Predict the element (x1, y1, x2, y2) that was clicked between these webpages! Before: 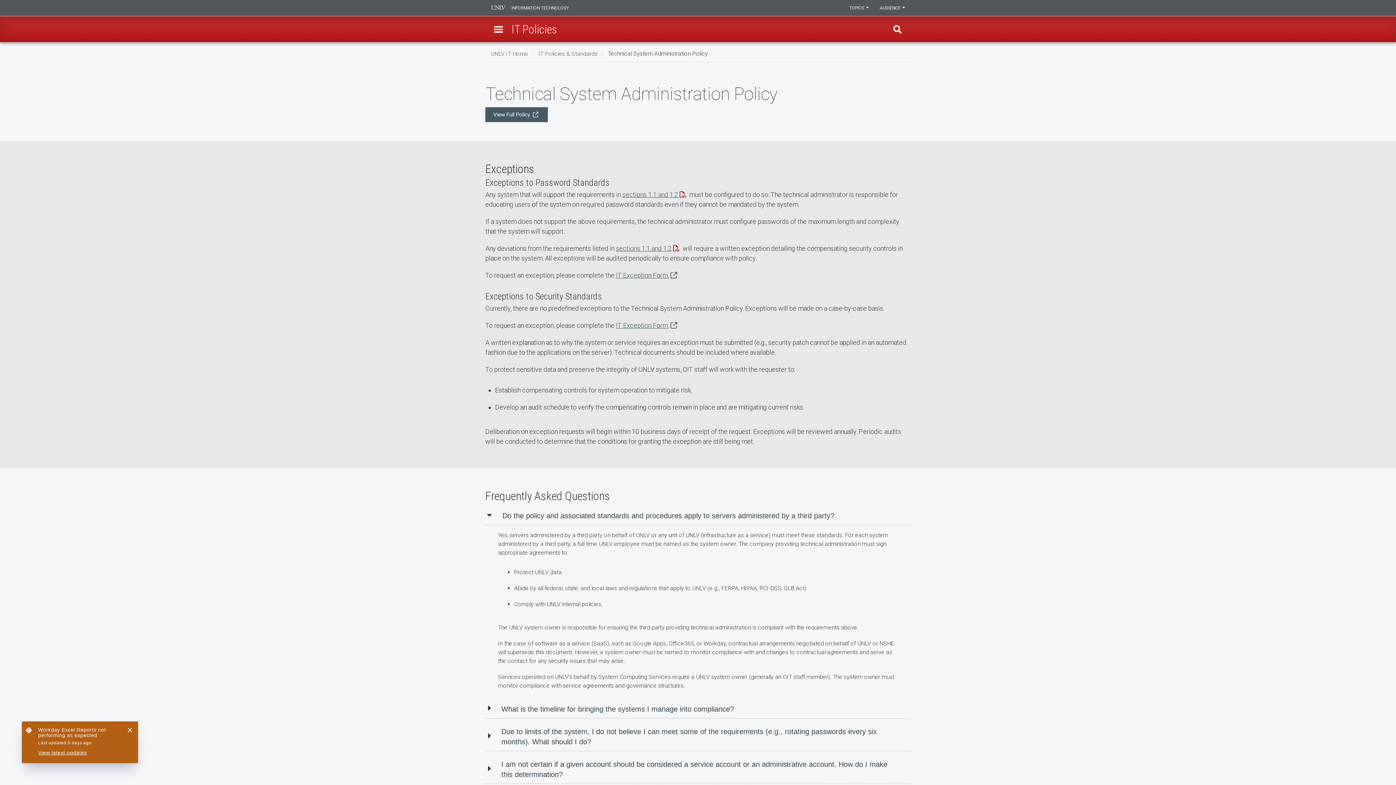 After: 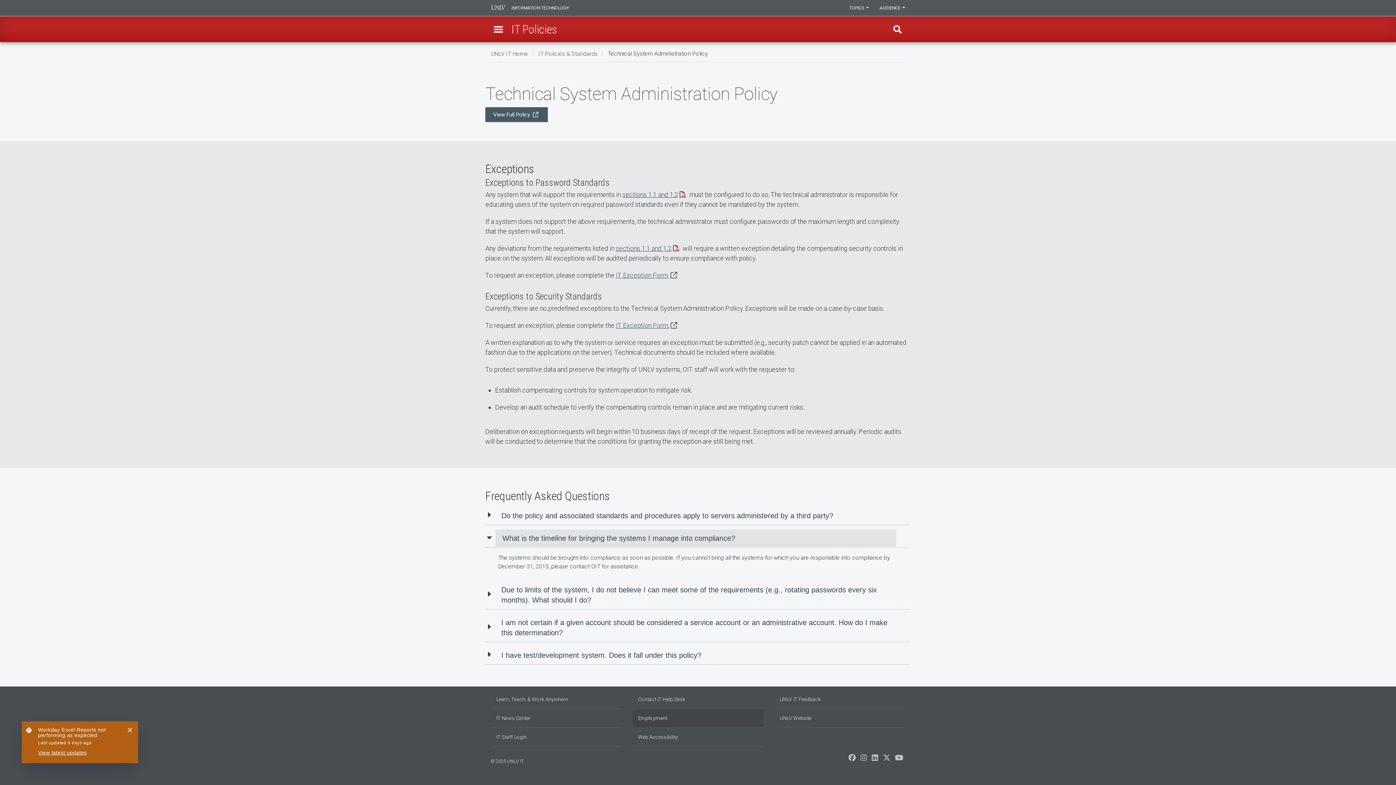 Action: label: What is the timeline for bringing the systems I manage into compliance? bbox: (494, 700, 895, 718)